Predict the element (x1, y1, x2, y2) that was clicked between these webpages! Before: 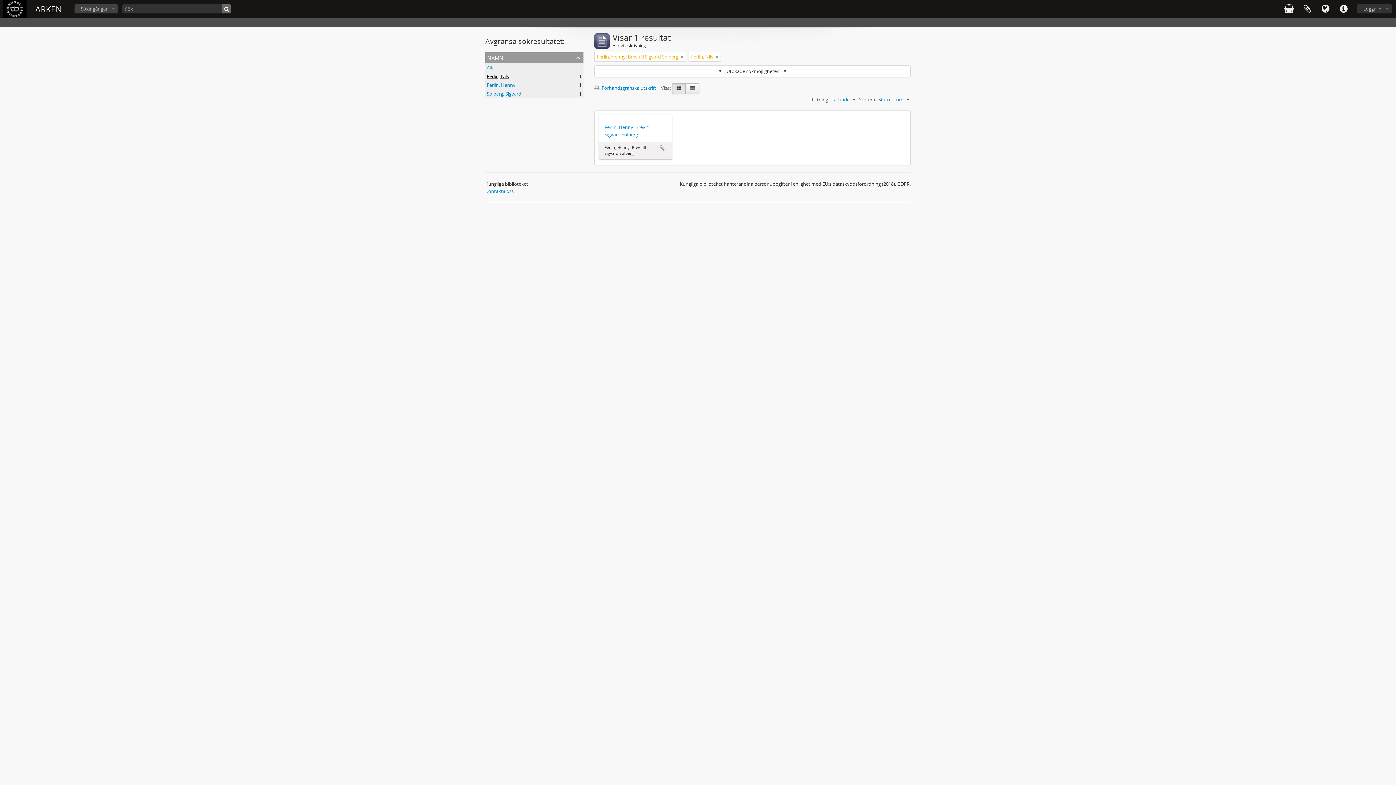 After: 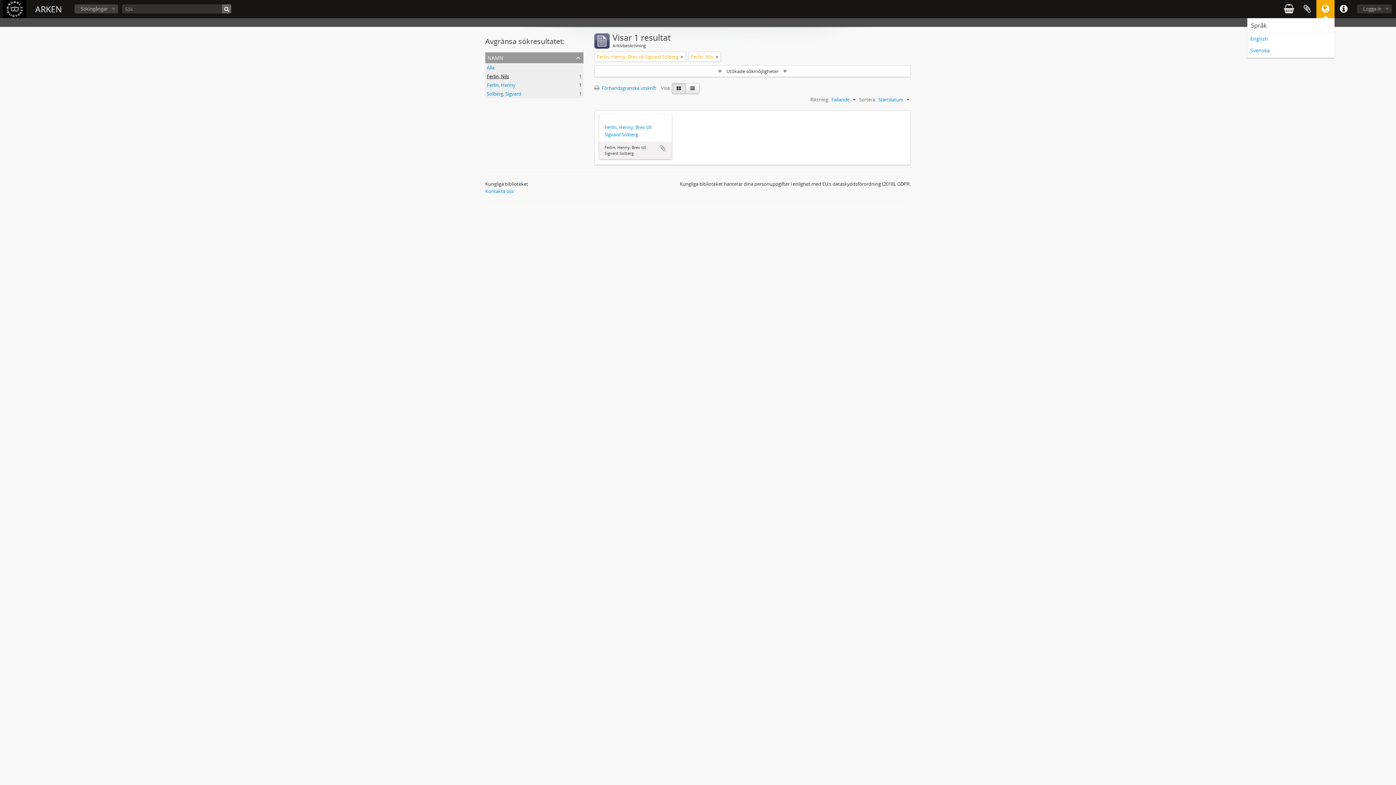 Action: label: Språk bbox: (1316, 0, 1334, 18)